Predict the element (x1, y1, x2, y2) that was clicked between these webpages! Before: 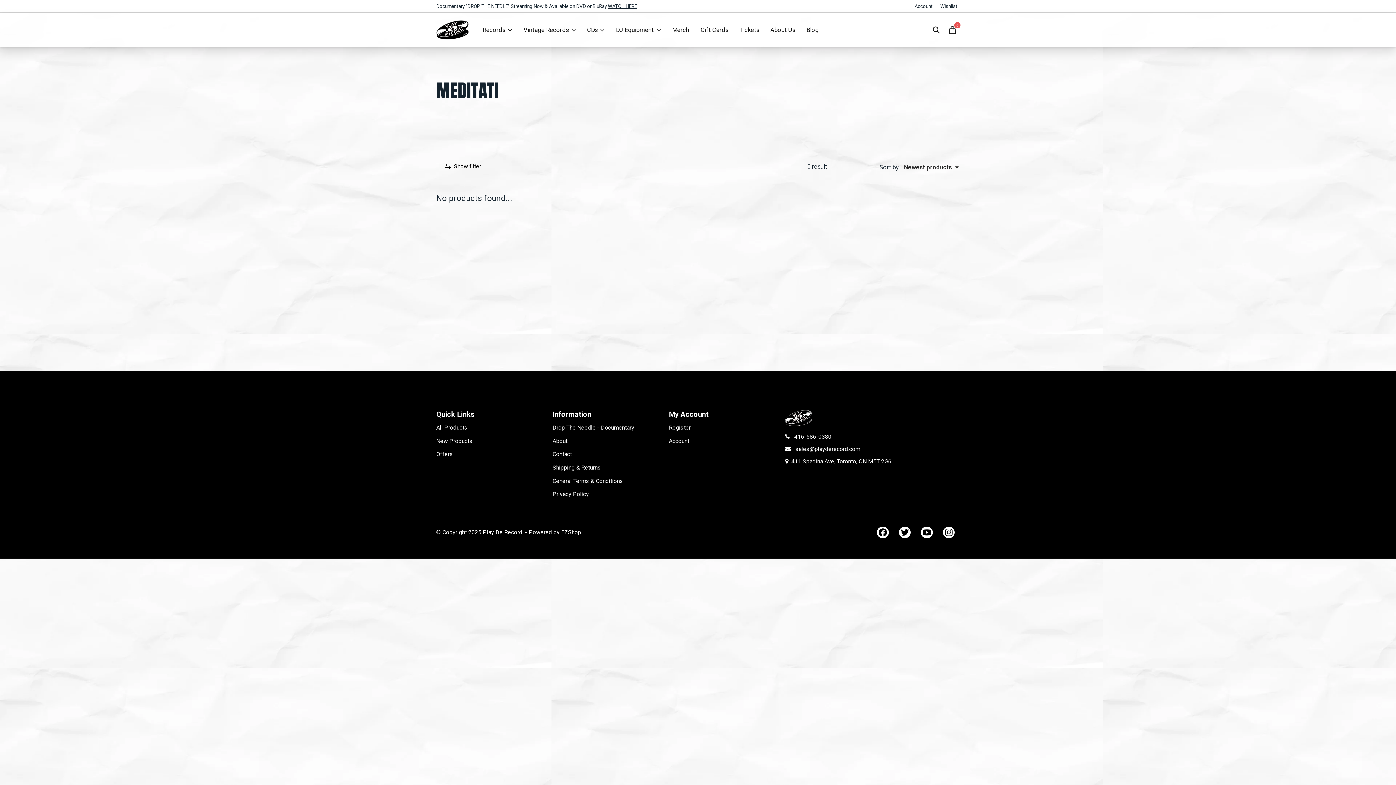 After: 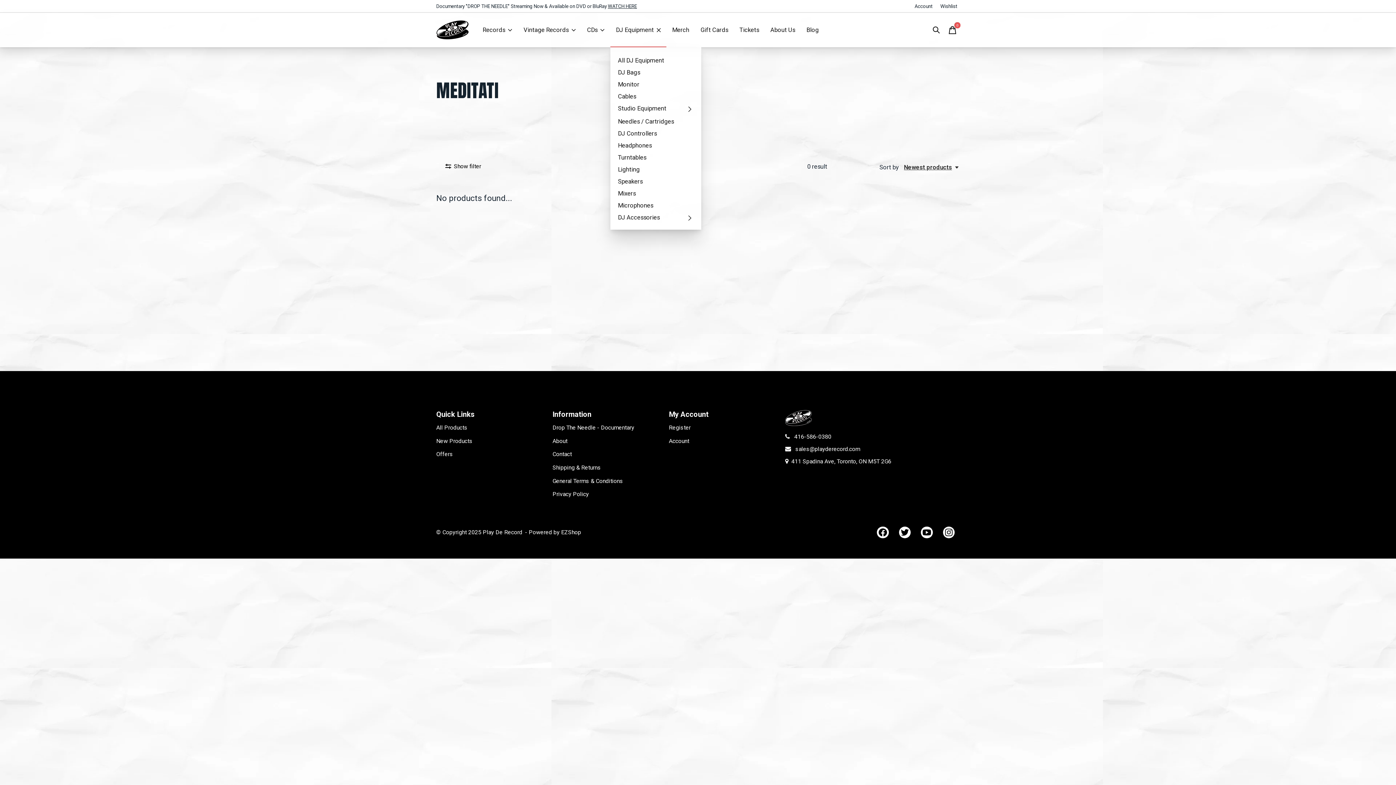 Action: bbox: (610, 12, 666, 47) label: DJ Equipment